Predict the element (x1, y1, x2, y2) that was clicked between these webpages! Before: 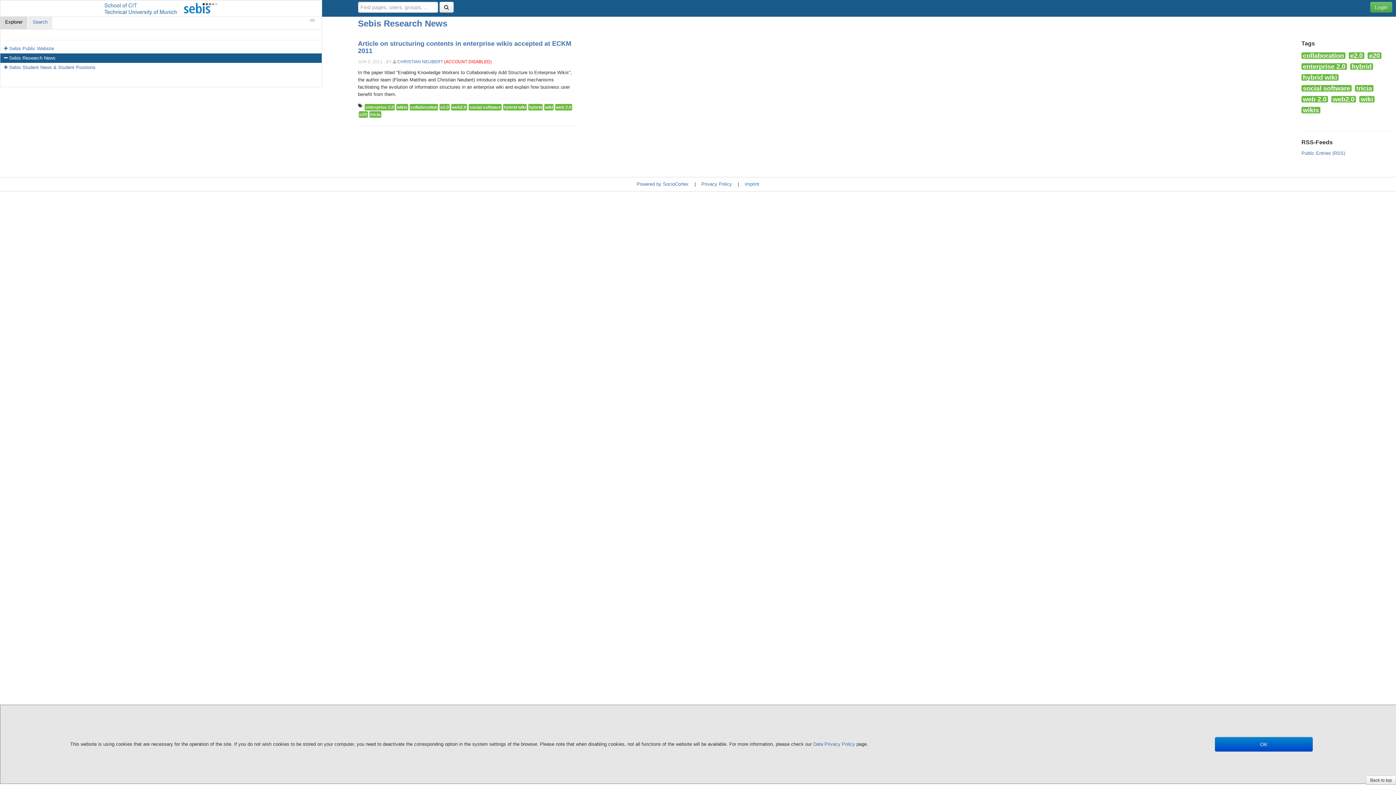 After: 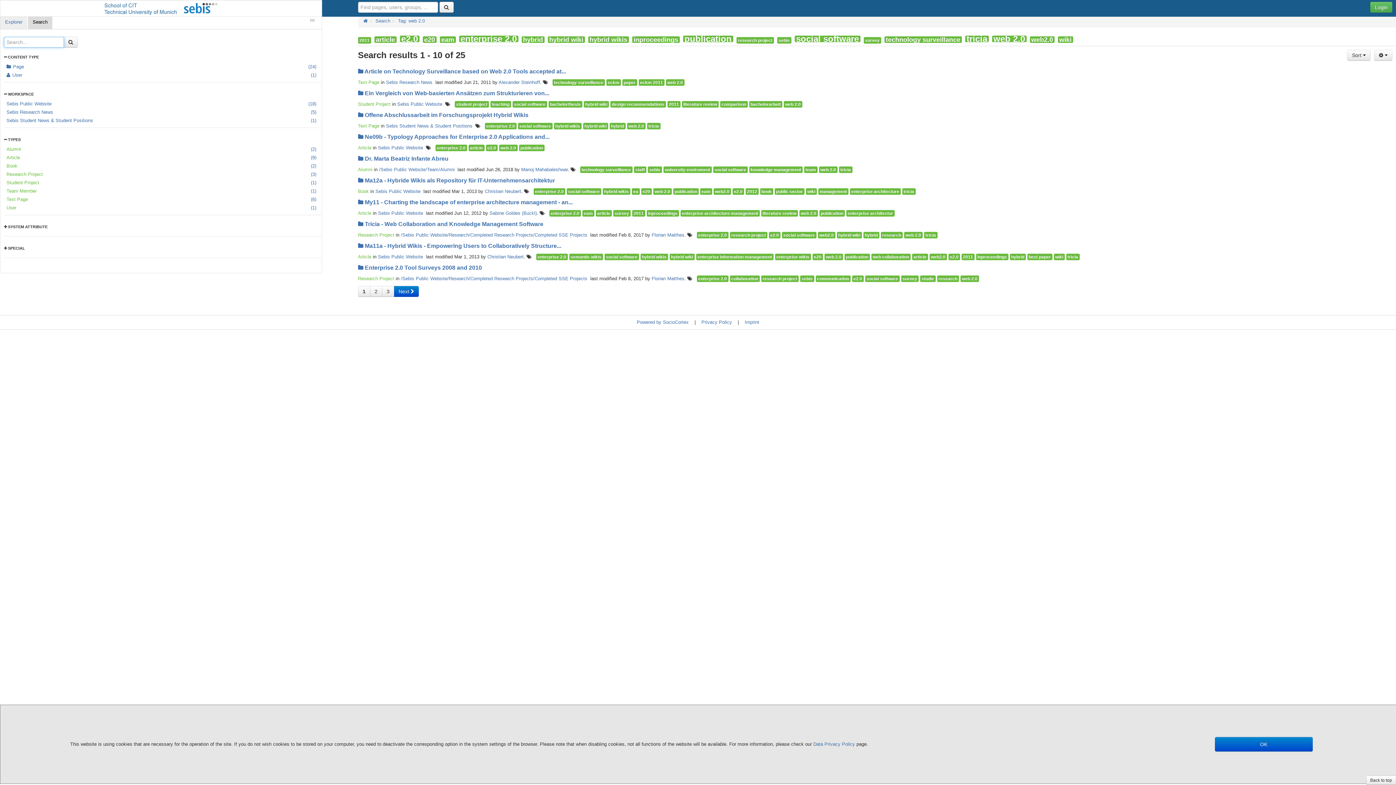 Action: label: web 2.0 bbox: (555, 104, 572, 110)